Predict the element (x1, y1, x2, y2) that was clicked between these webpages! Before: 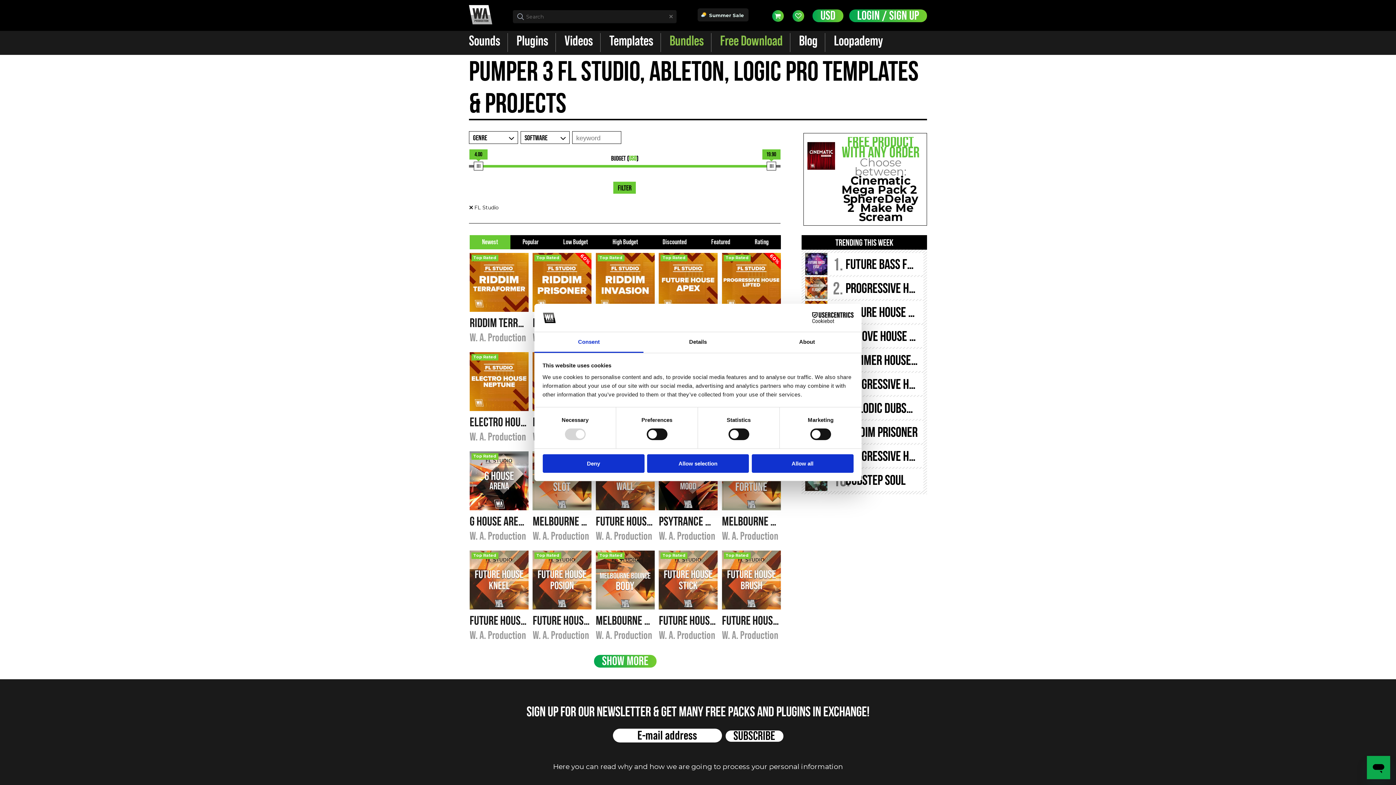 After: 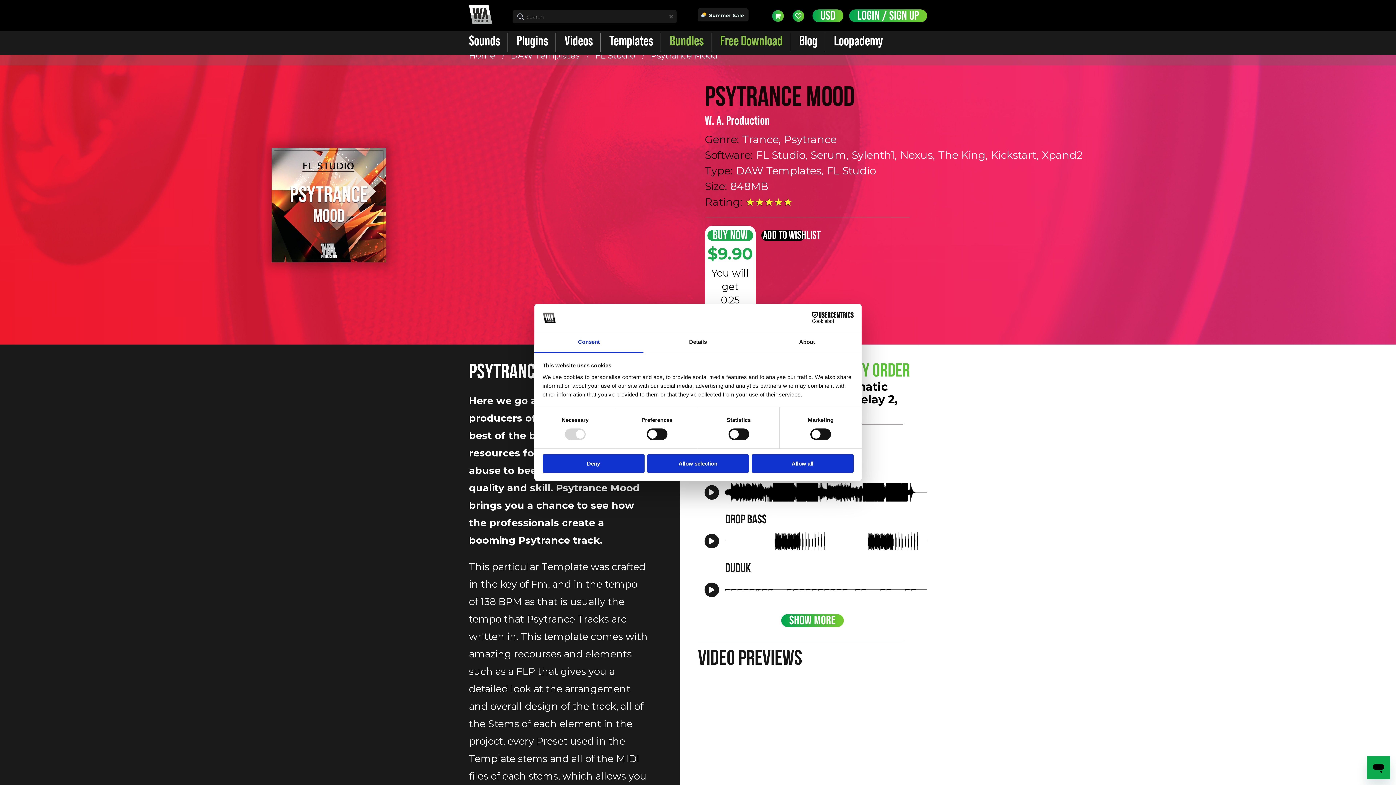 Action: bbox: (659, 513, 717, 542) label: Psytrance Mood
W. A. Production